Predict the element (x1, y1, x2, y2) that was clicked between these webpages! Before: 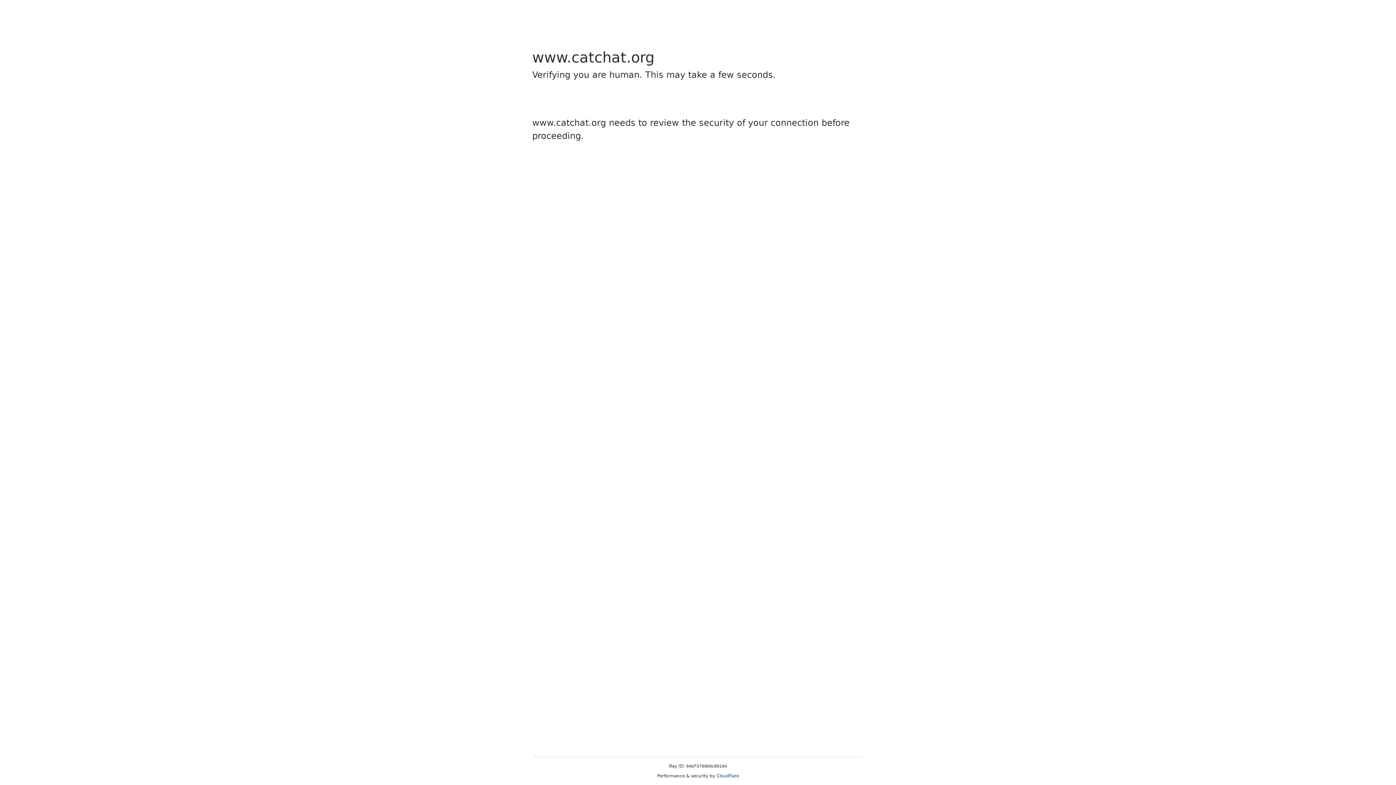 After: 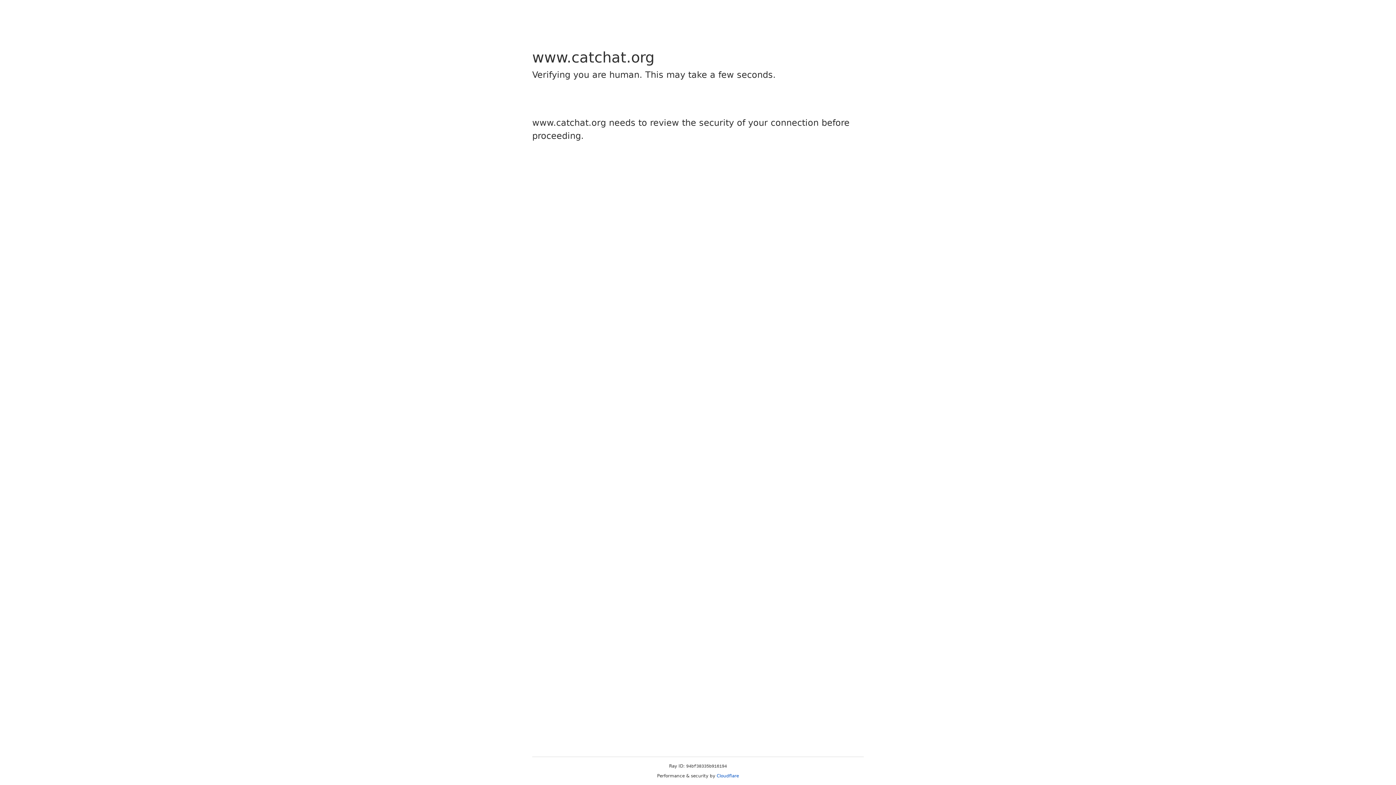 Action: bbox: (716, 773, 739, 778) label: Cloudflare